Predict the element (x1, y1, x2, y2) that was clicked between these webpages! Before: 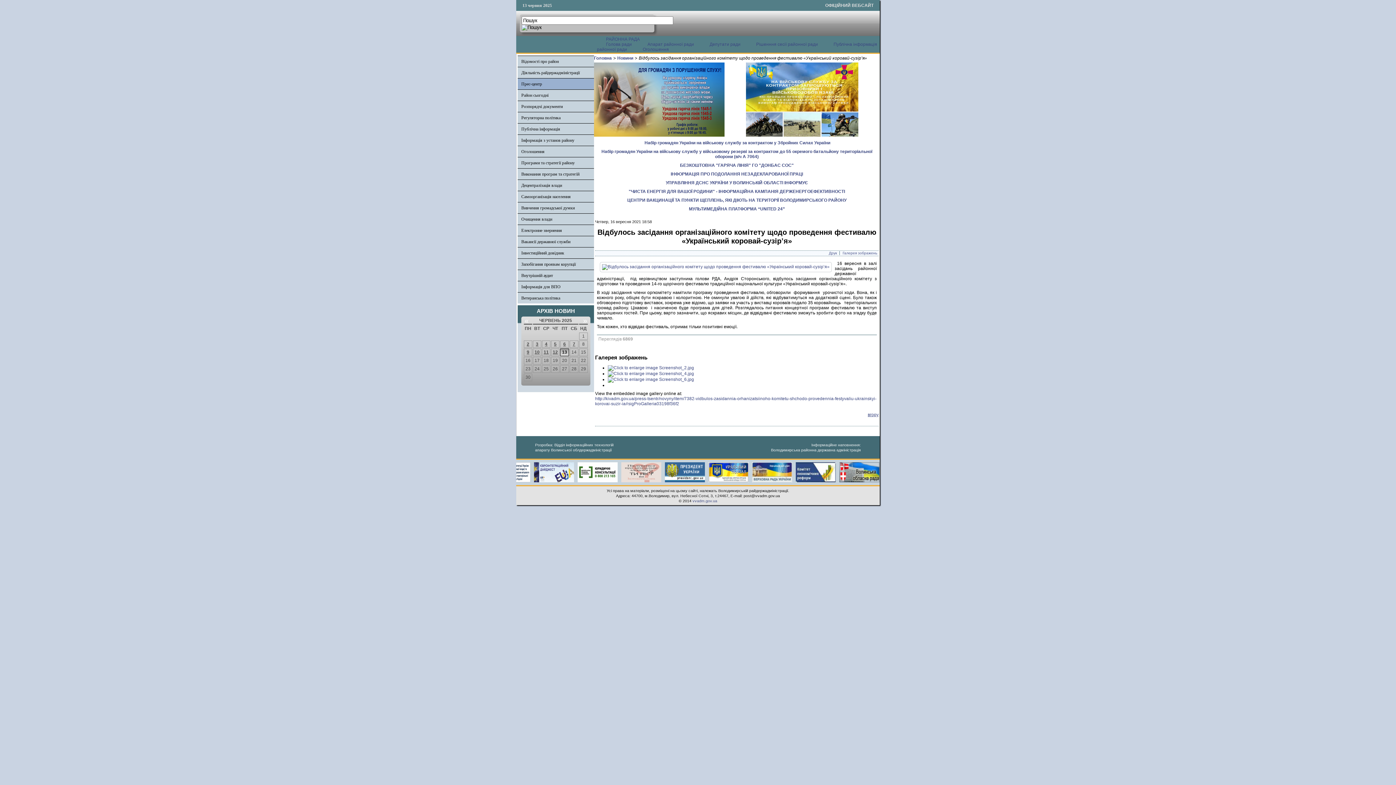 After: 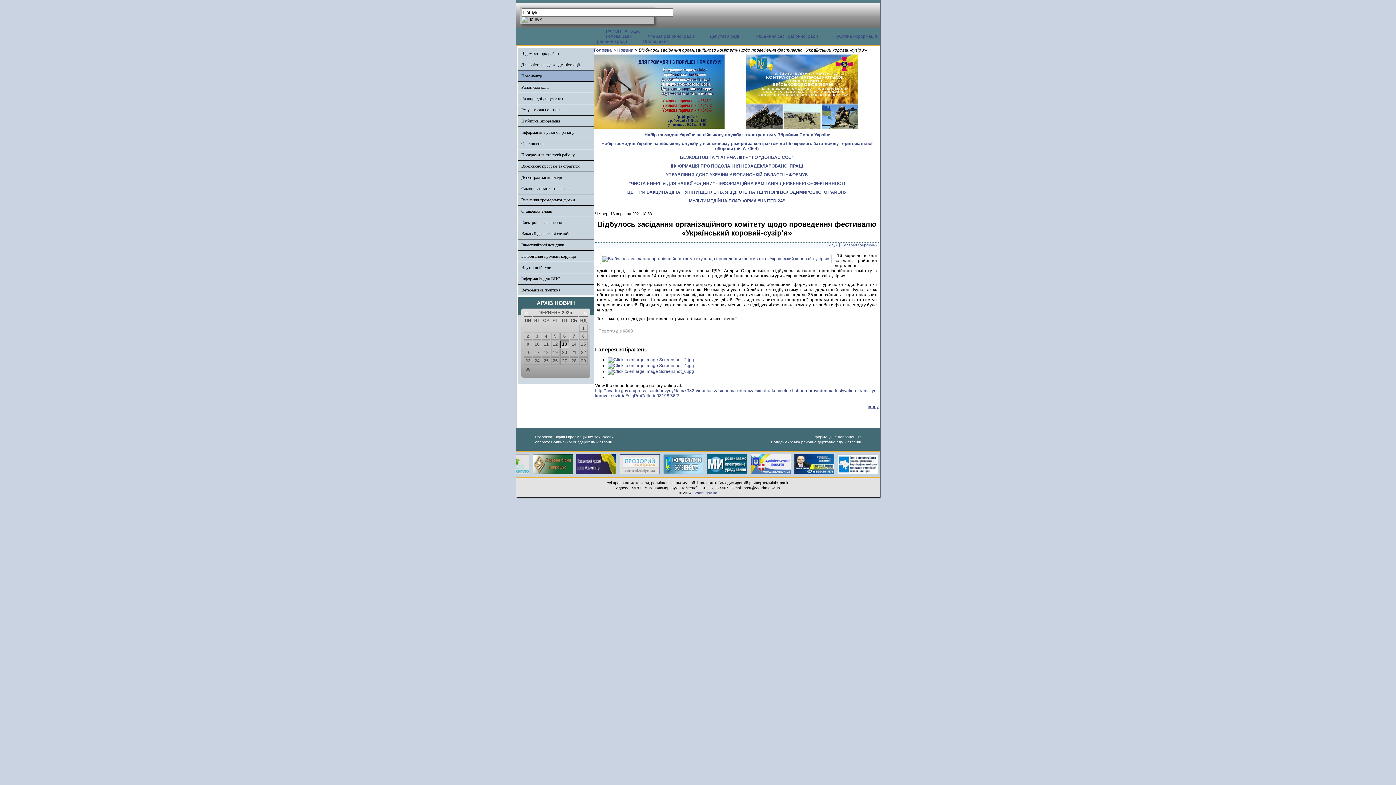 Action: label: вгору bbox: (868, 412, 878, 417)